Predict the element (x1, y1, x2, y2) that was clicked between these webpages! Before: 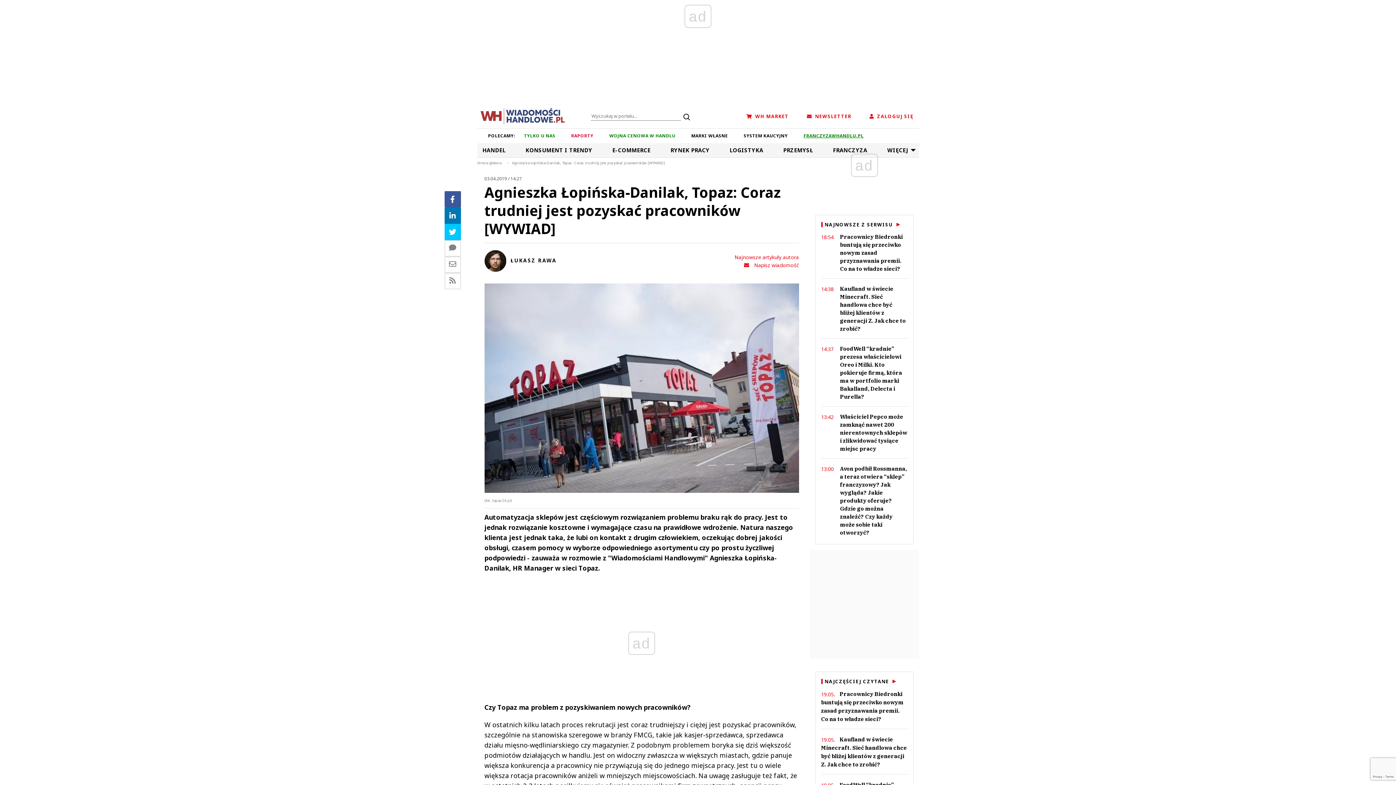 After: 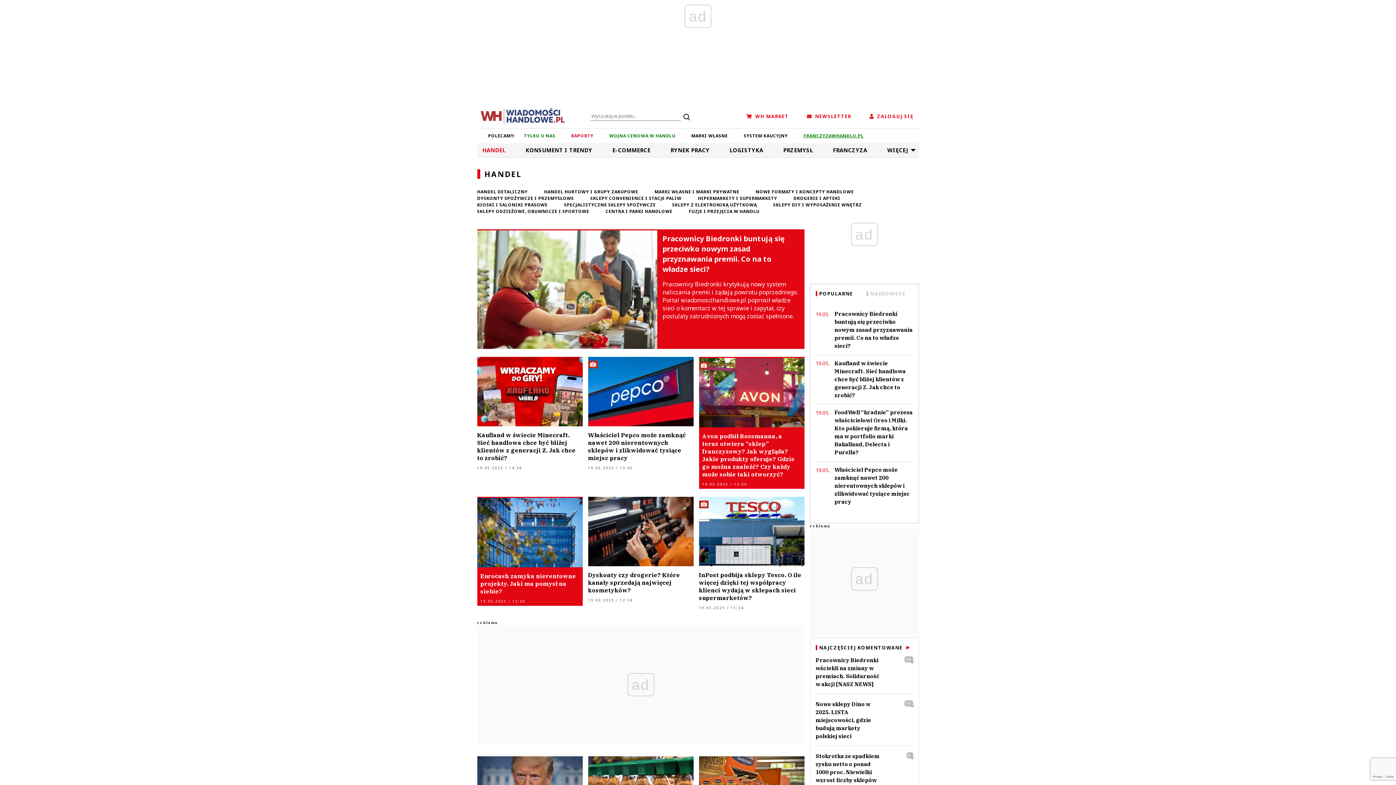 Action: bbox: (482, 146, 505, 153) label: HANDEL